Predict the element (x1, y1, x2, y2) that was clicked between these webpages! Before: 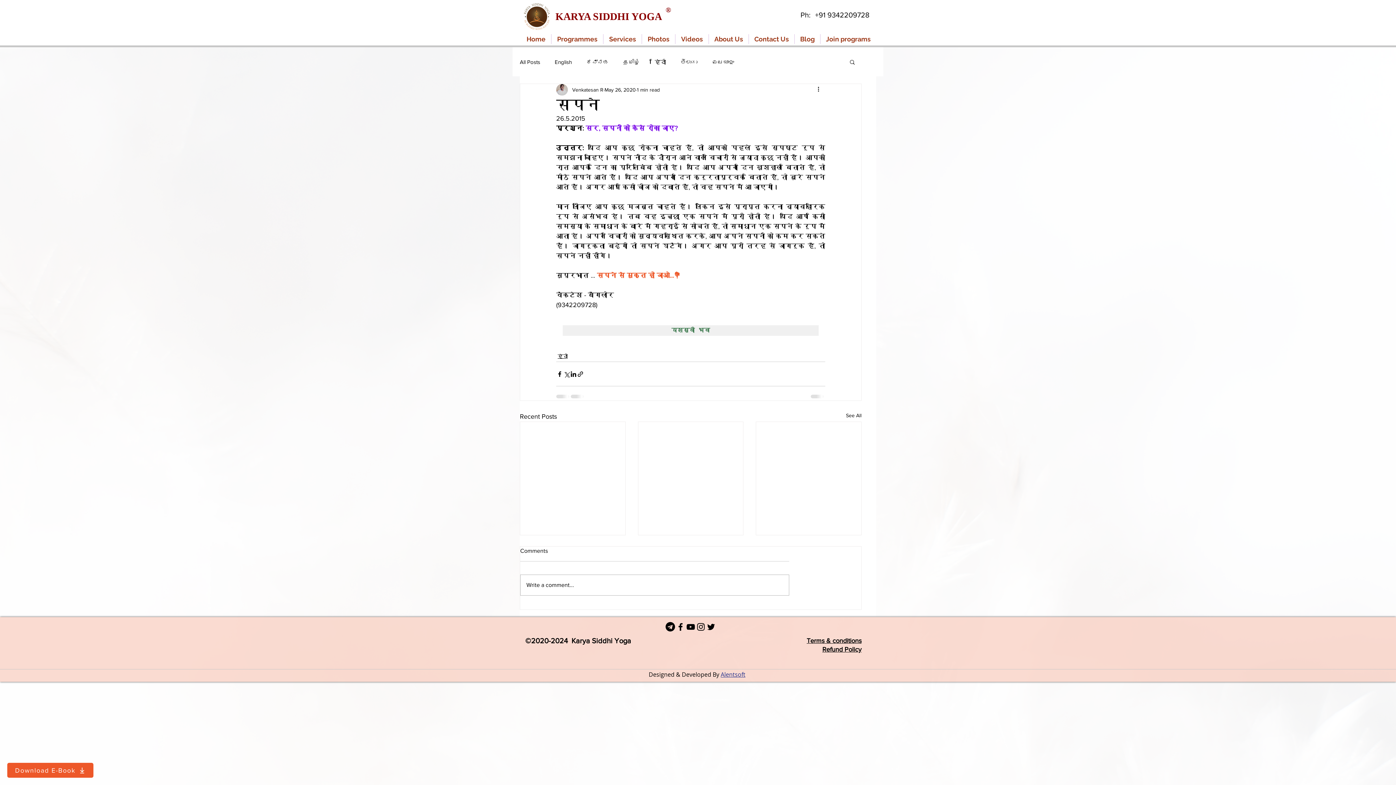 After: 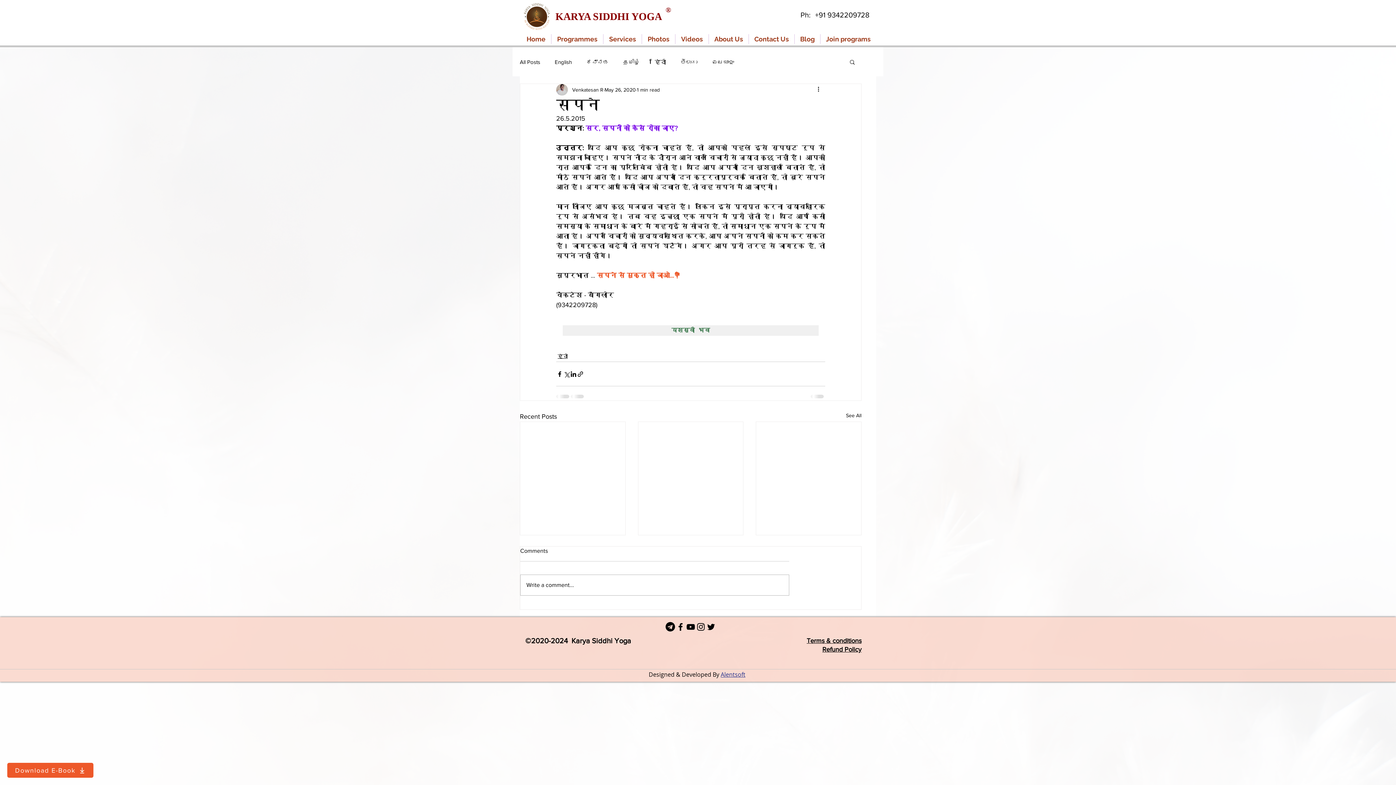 Action: label: Twitter bbox: (706, 622, 716, 632)